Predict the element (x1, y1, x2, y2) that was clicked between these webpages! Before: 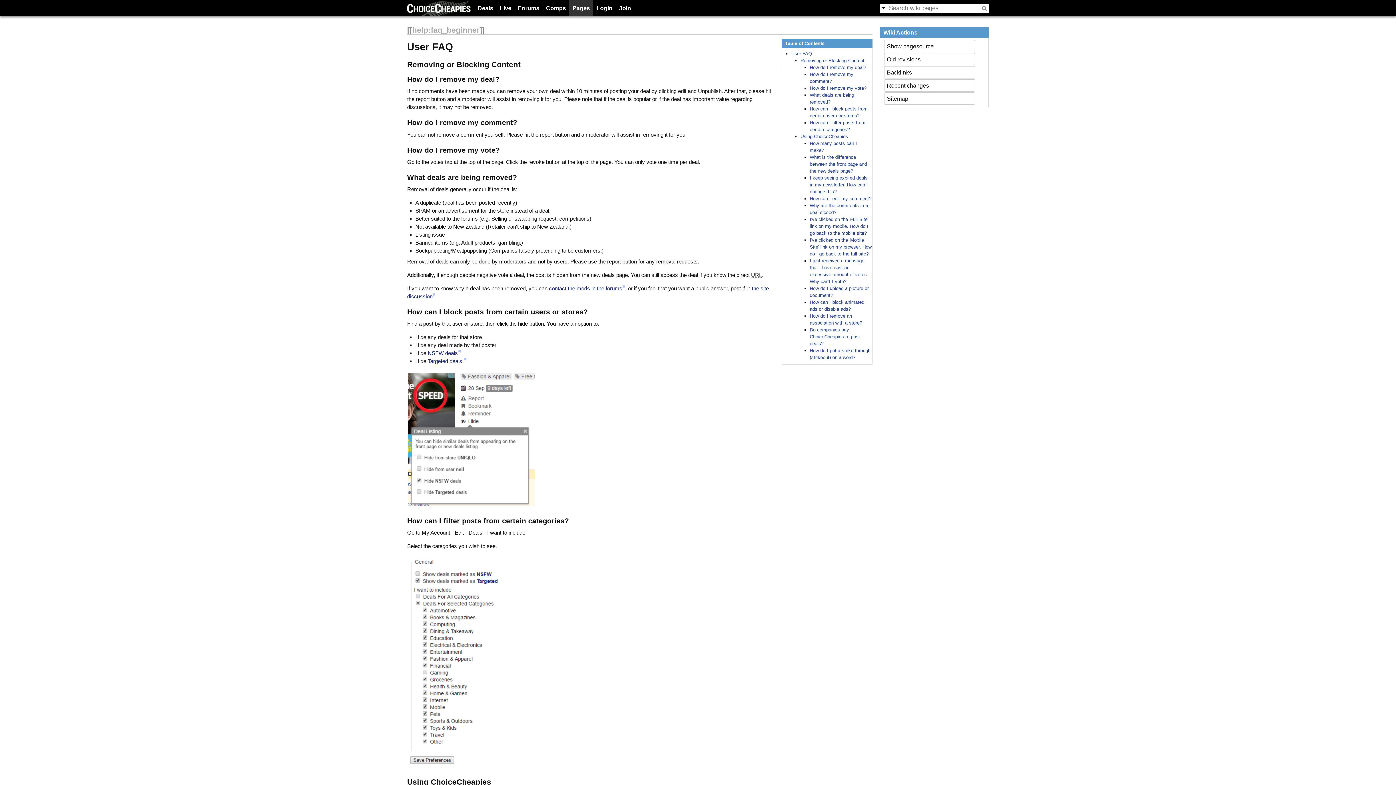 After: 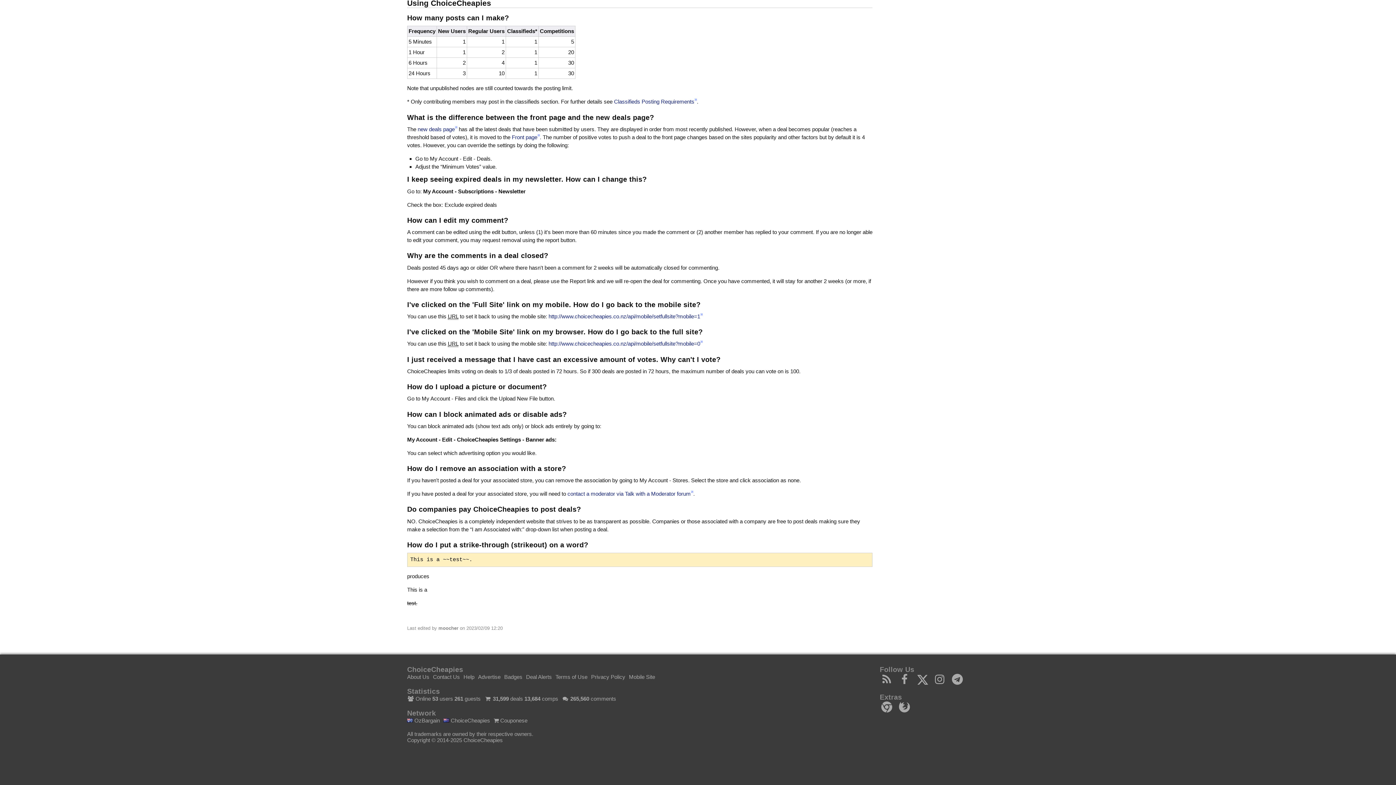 Action: bbox: (810, 327, 860, 346) label: Do companies pay ChoiceCheapies to post deals?